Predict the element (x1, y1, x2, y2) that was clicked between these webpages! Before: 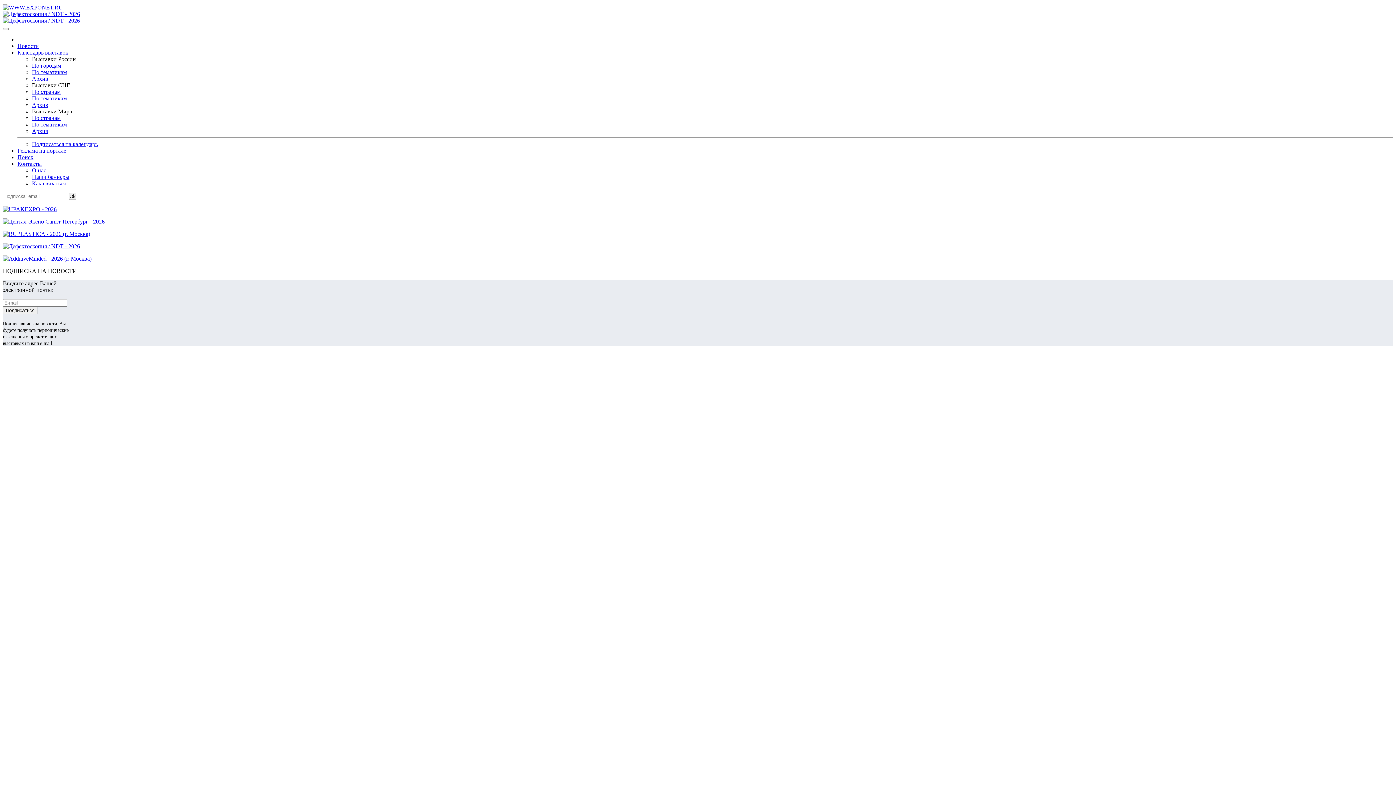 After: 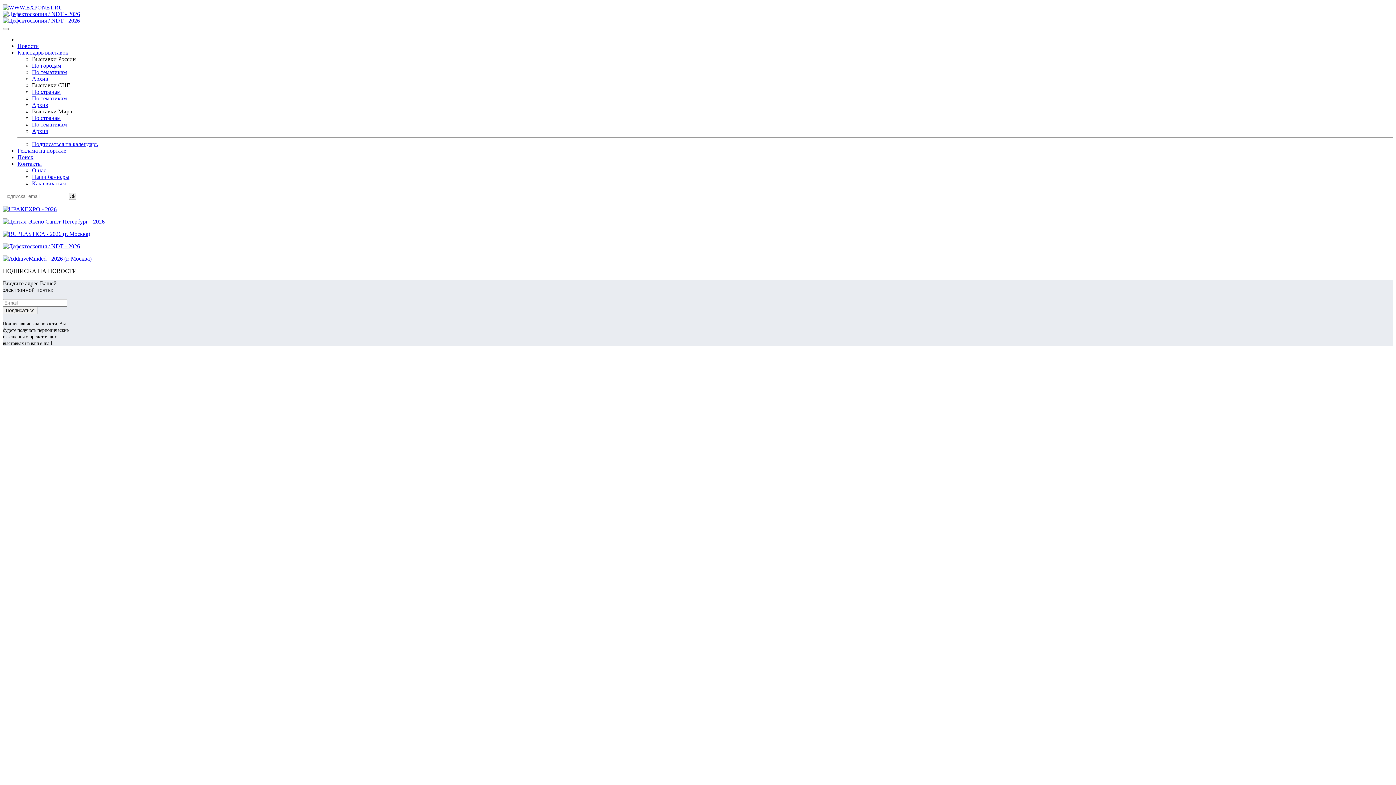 Action: bbox: (2, 218, 104, 224)